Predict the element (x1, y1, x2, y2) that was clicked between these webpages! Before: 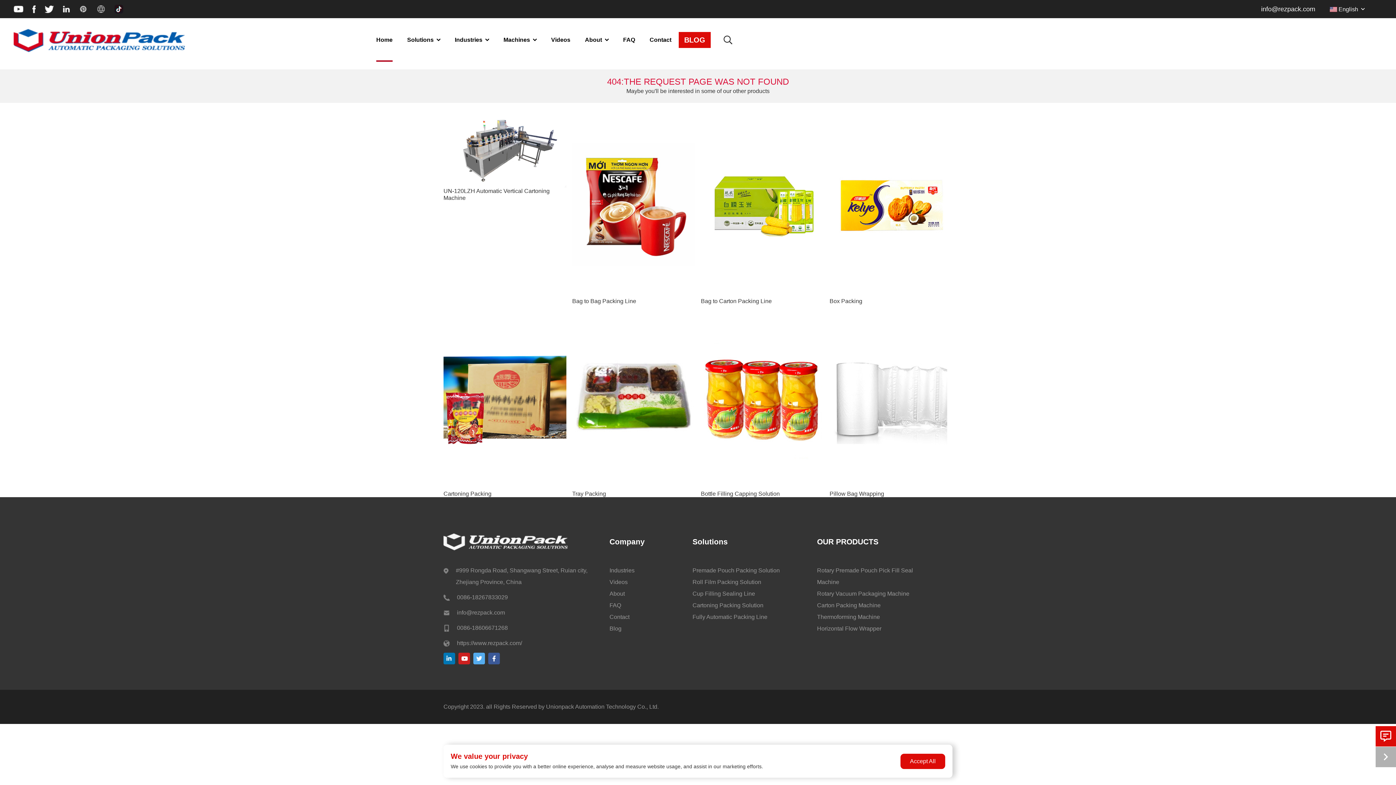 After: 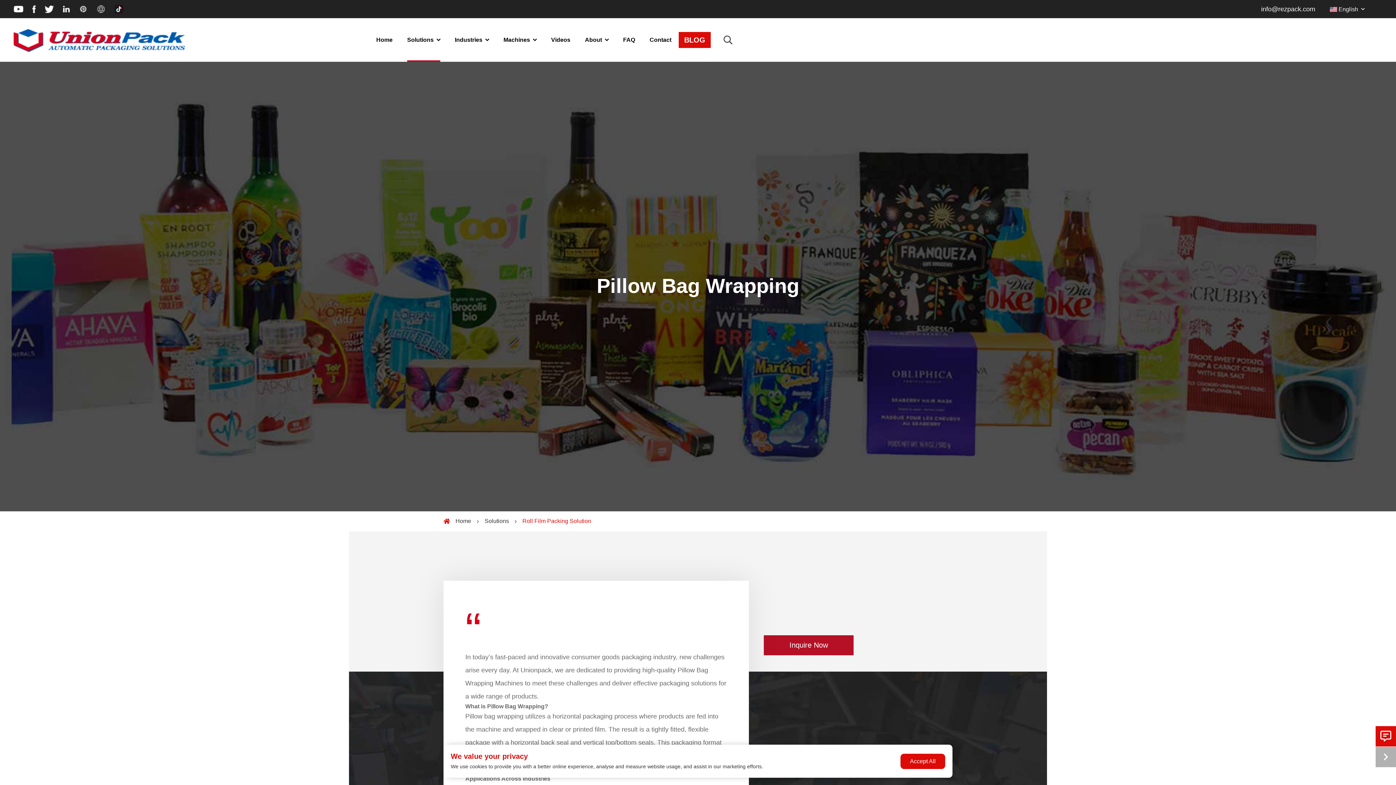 Action: bbox: (829, 490, 884, 497) label: Pillow Bag Wrapping